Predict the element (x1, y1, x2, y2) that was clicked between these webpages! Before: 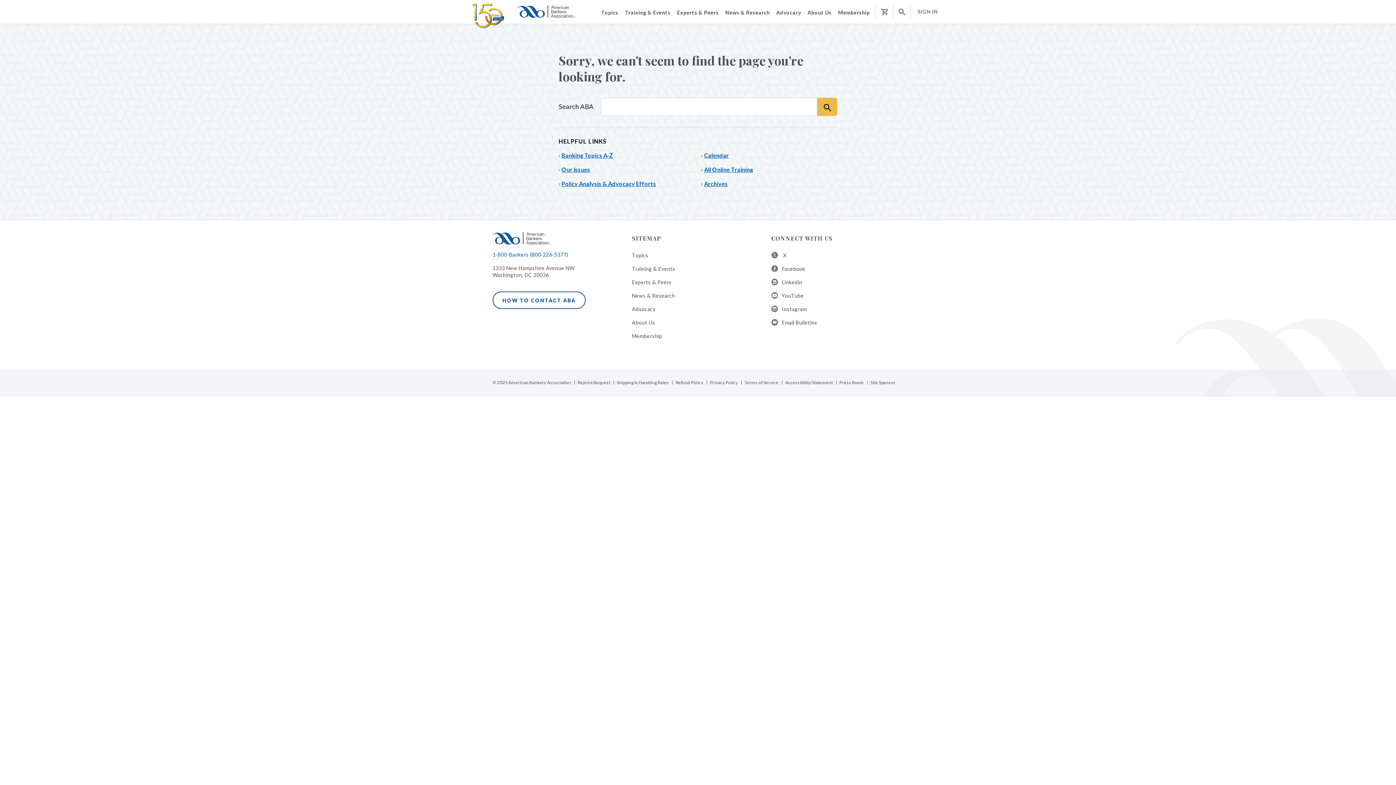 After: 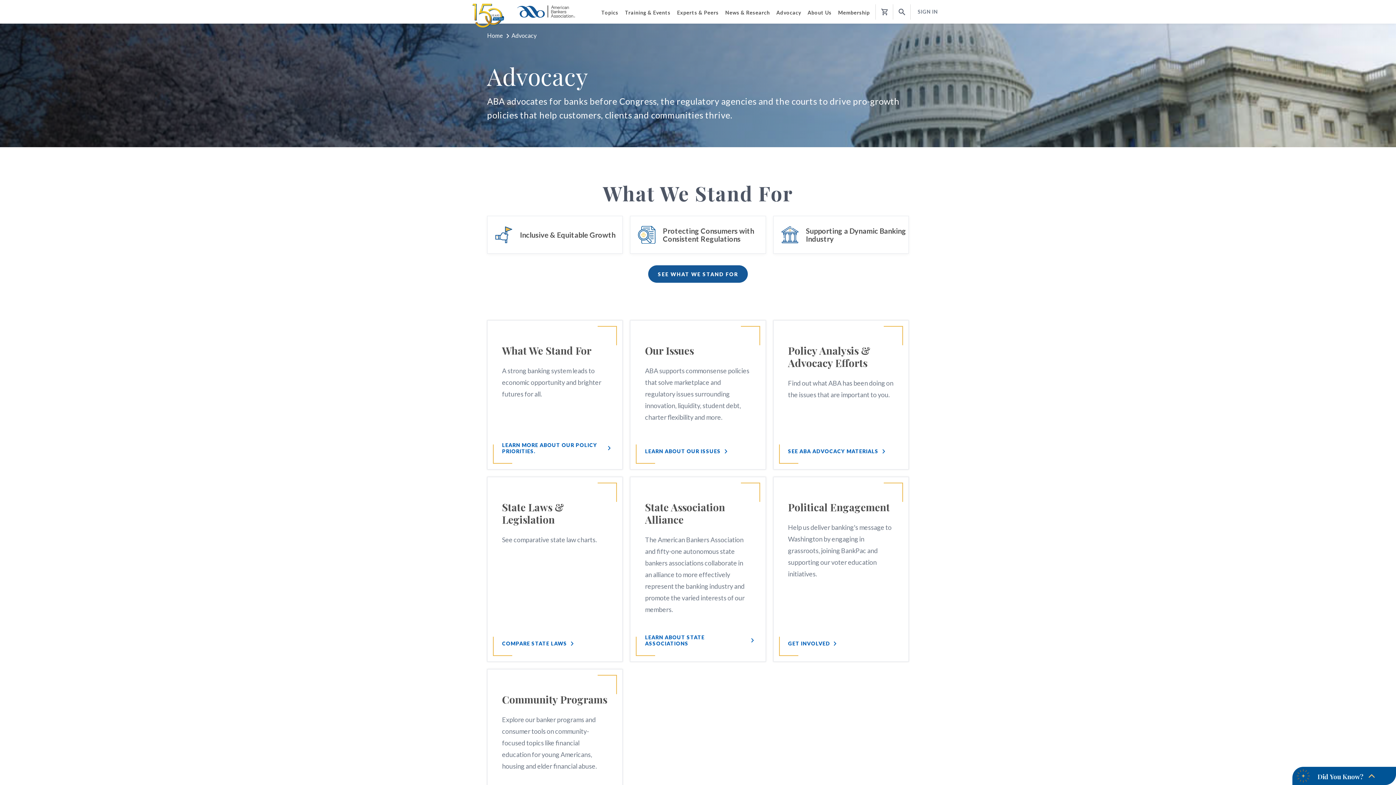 Action: label: Advocacy bbox: (632, 306, 655, 312)